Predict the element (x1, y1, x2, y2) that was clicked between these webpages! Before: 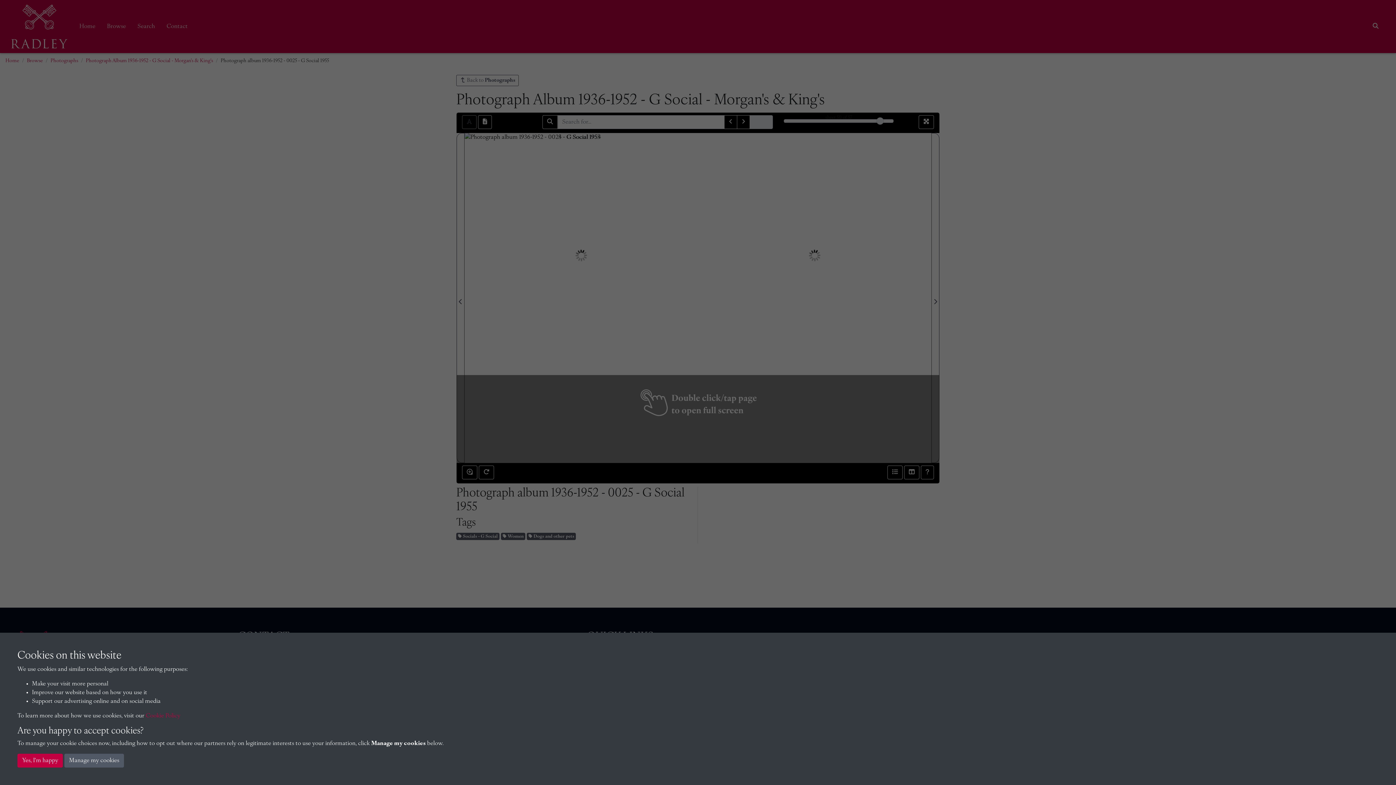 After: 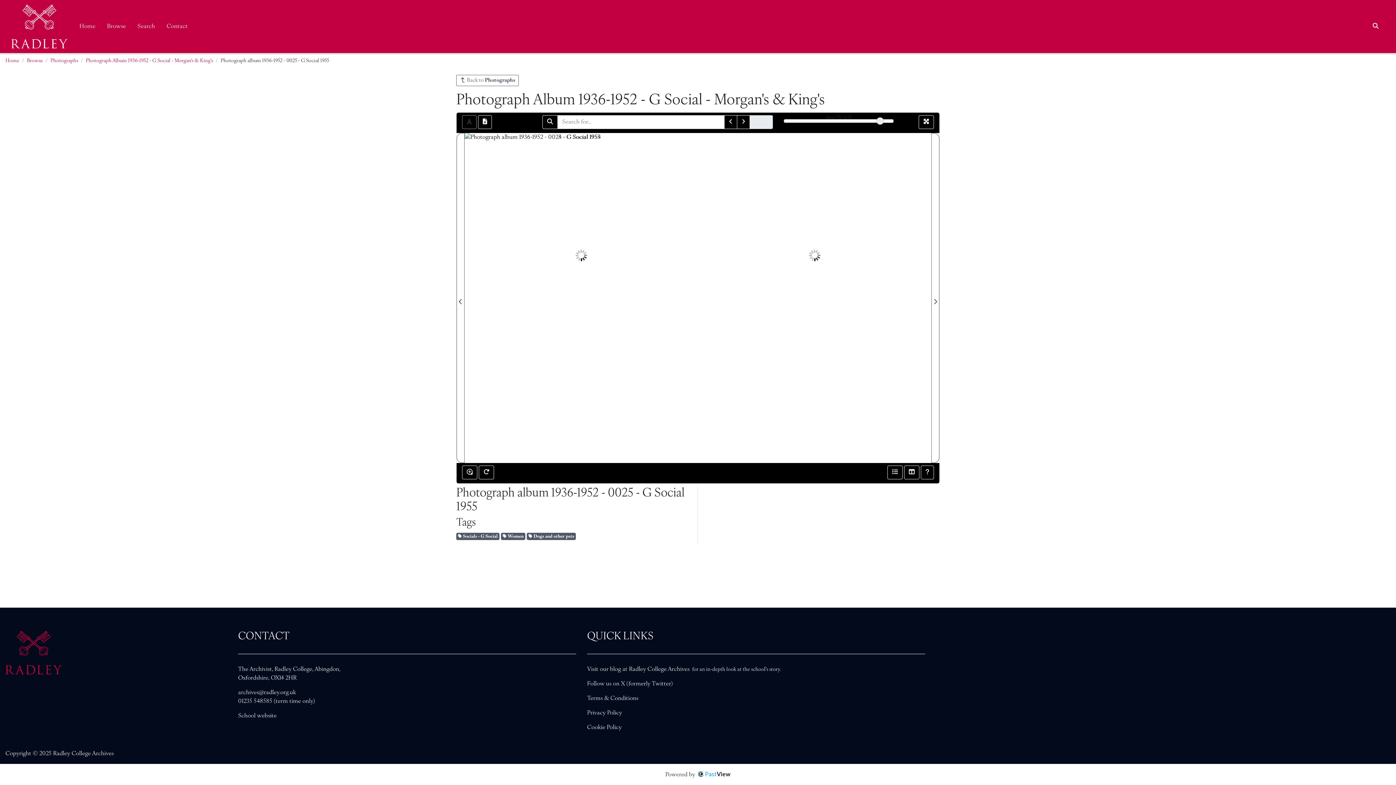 Action: label: Yes, I'm happy bbox: (17, 754, 62, 768)